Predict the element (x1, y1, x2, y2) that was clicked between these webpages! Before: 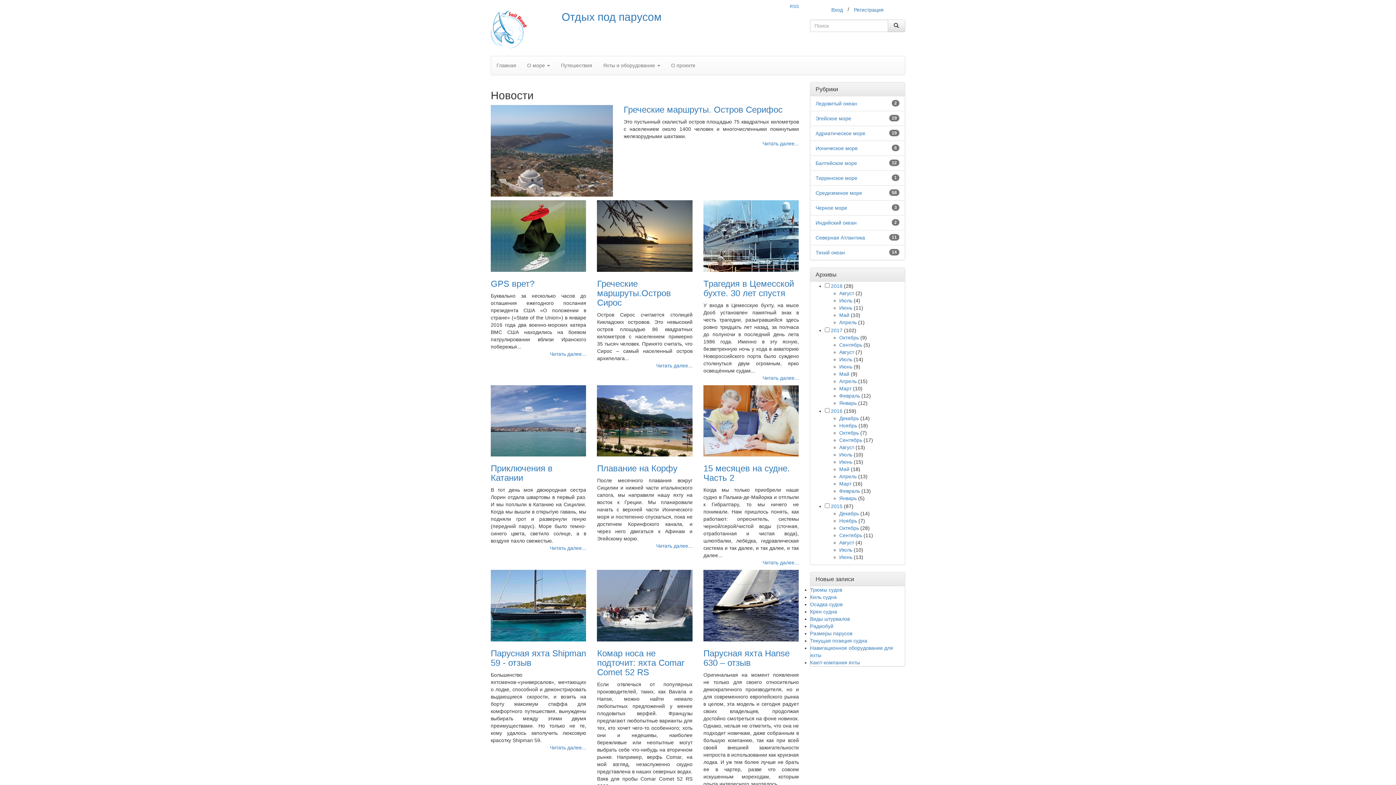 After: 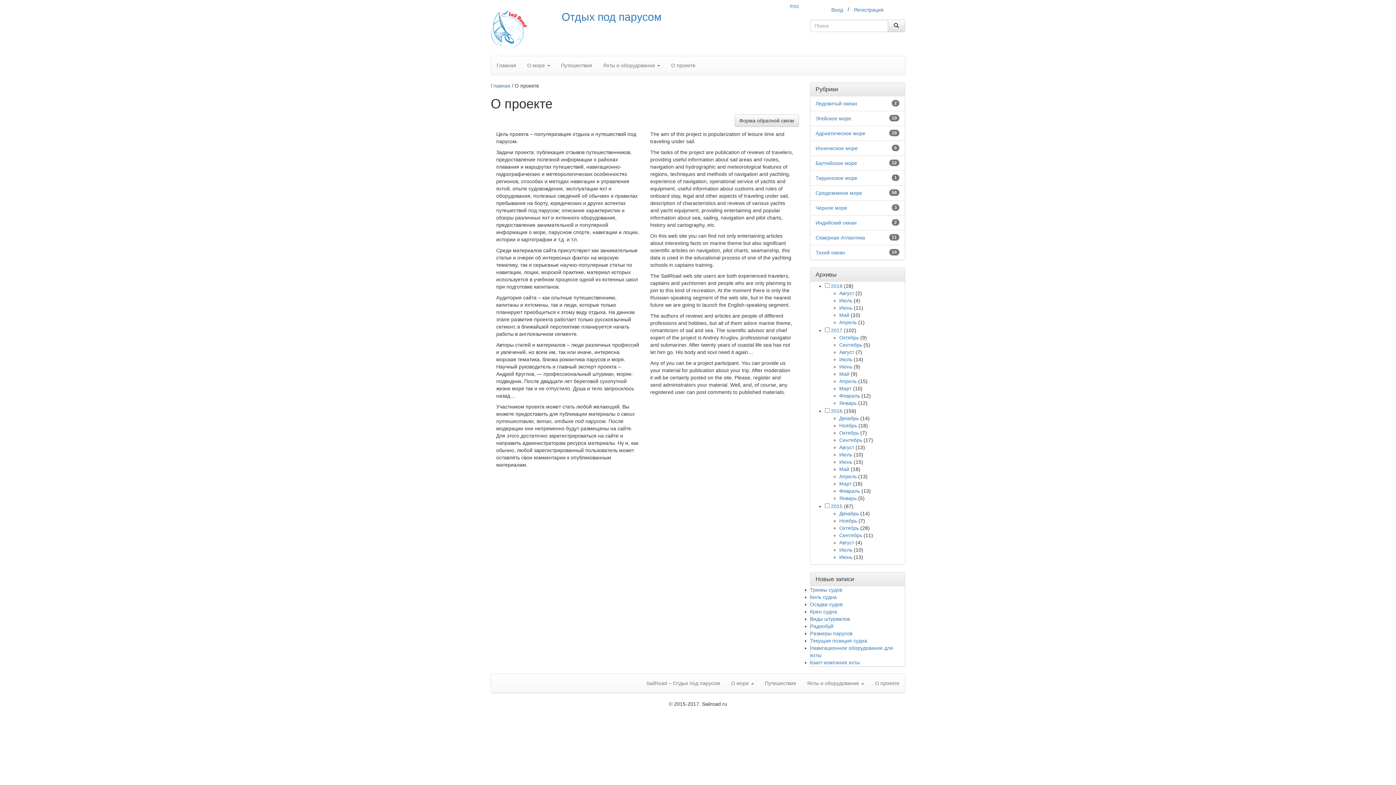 Action: bbox: (665, 56, 701, 74) label: О проекте